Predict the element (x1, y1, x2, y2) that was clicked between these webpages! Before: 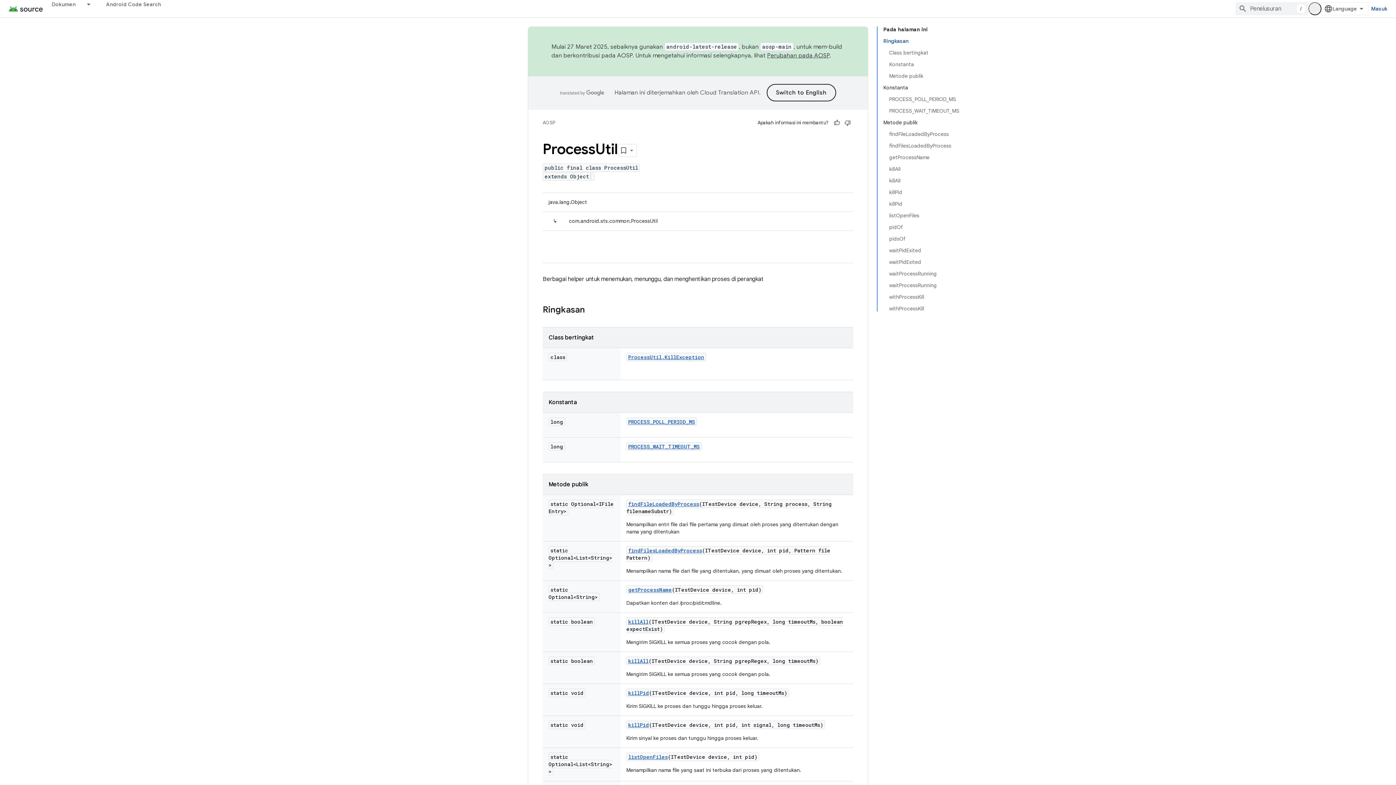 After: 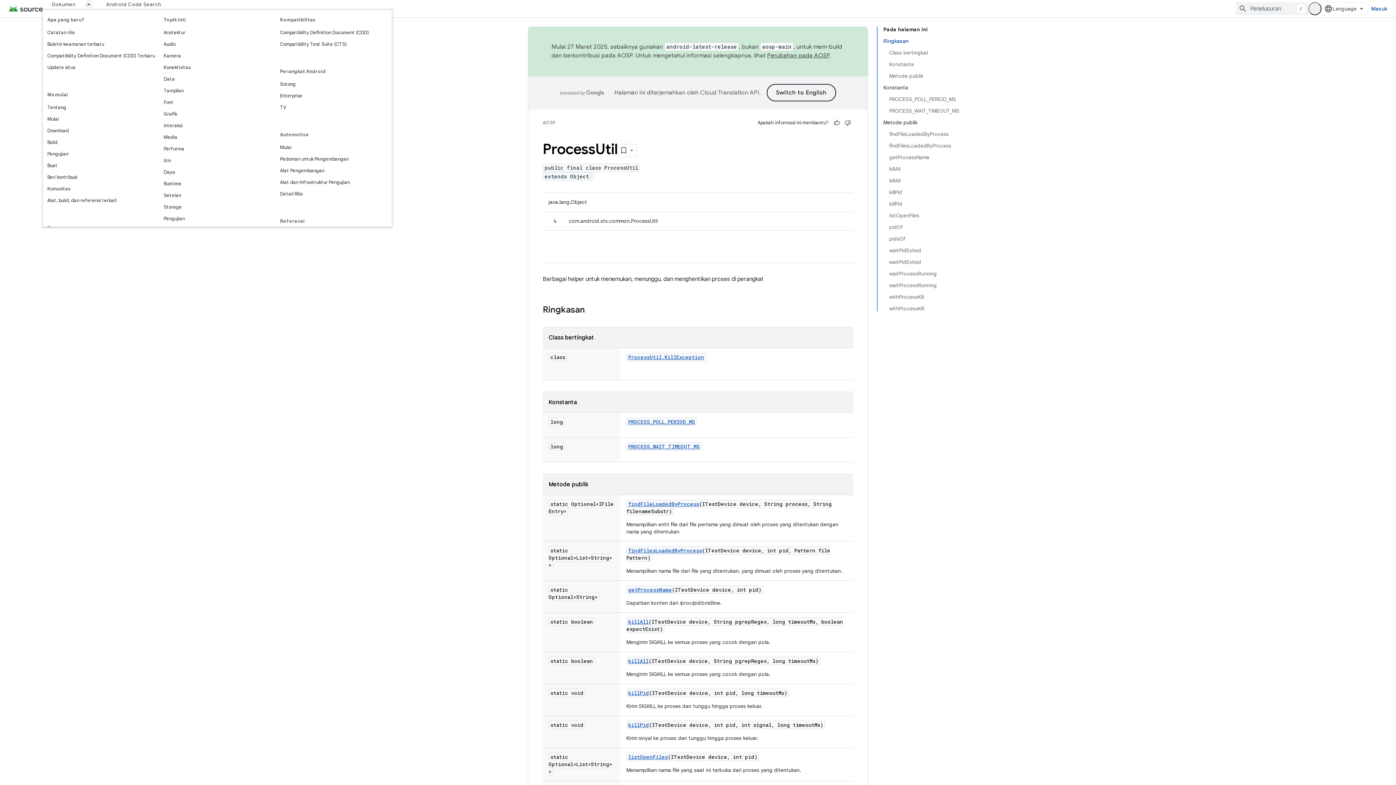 Action: bbox: (84, 0, 97, 8) label: Menu dropdown untuk Dokumen